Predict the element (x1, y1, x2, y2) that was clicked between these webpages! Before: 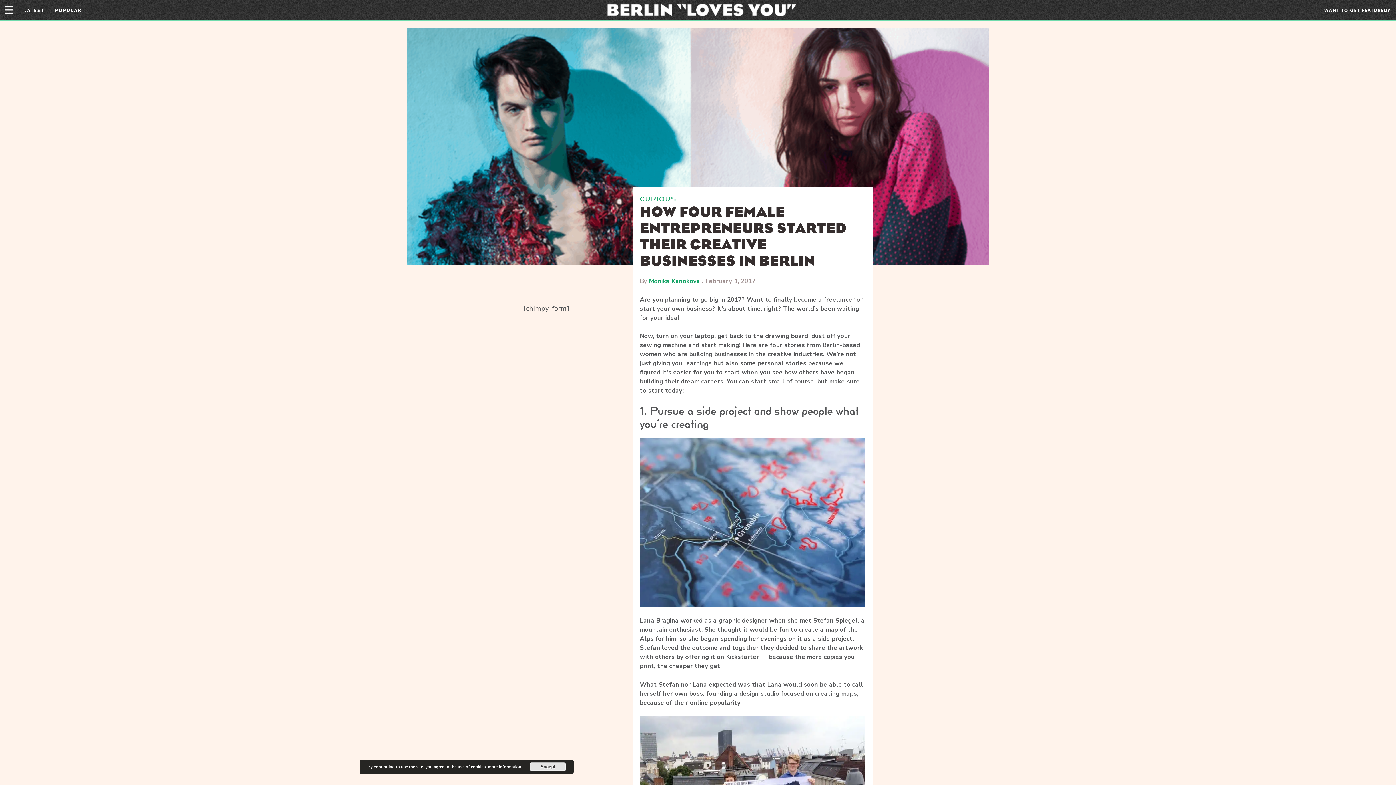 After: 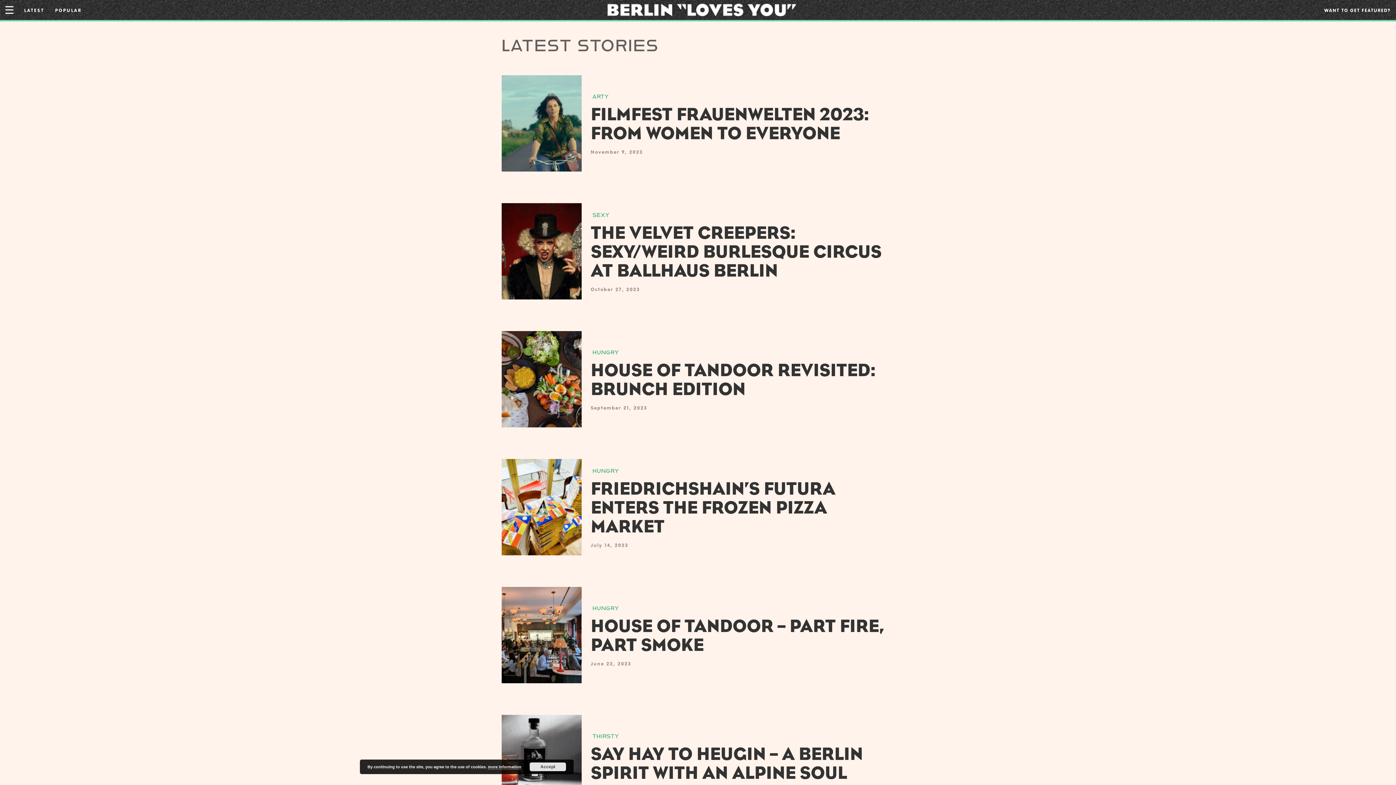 Action: label: LATEST bbox: (24, 0, 44, 20)